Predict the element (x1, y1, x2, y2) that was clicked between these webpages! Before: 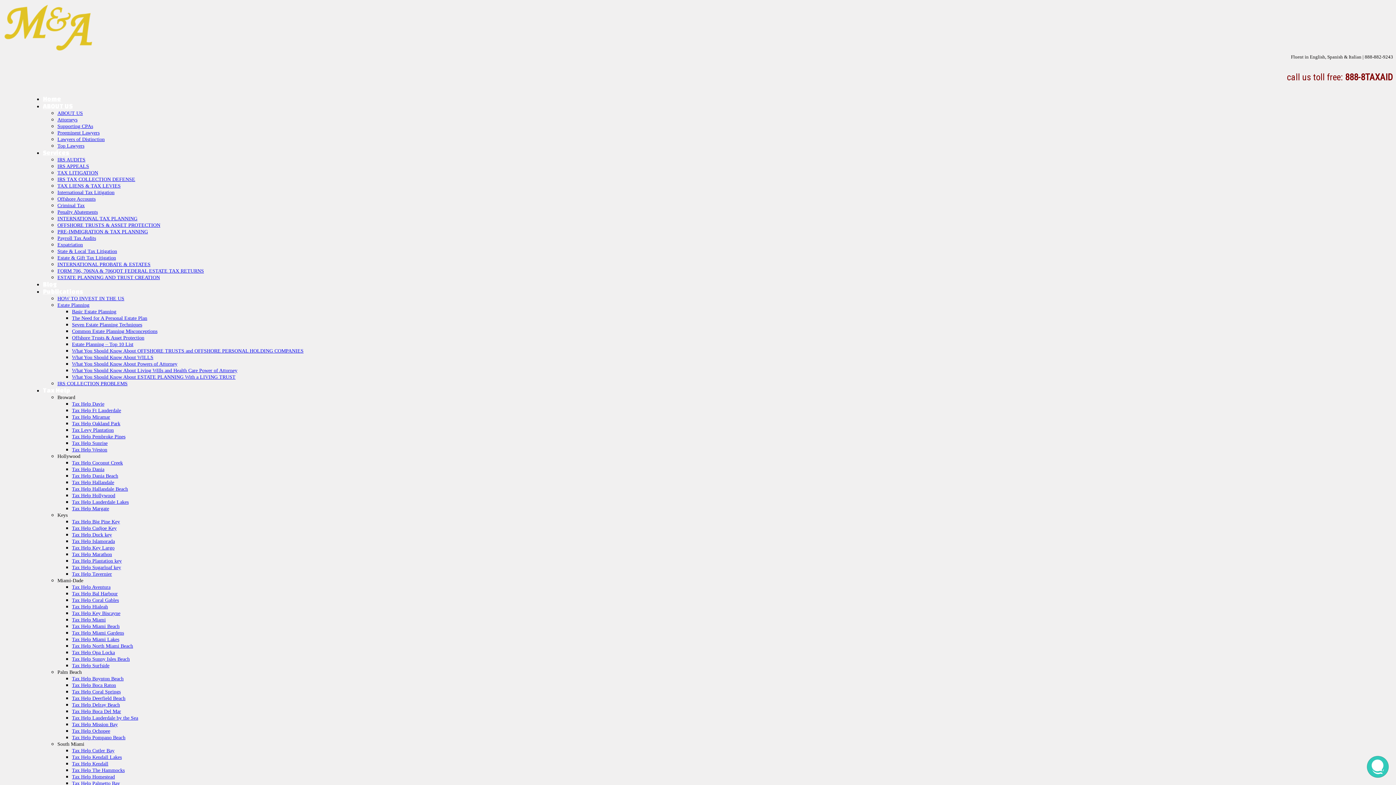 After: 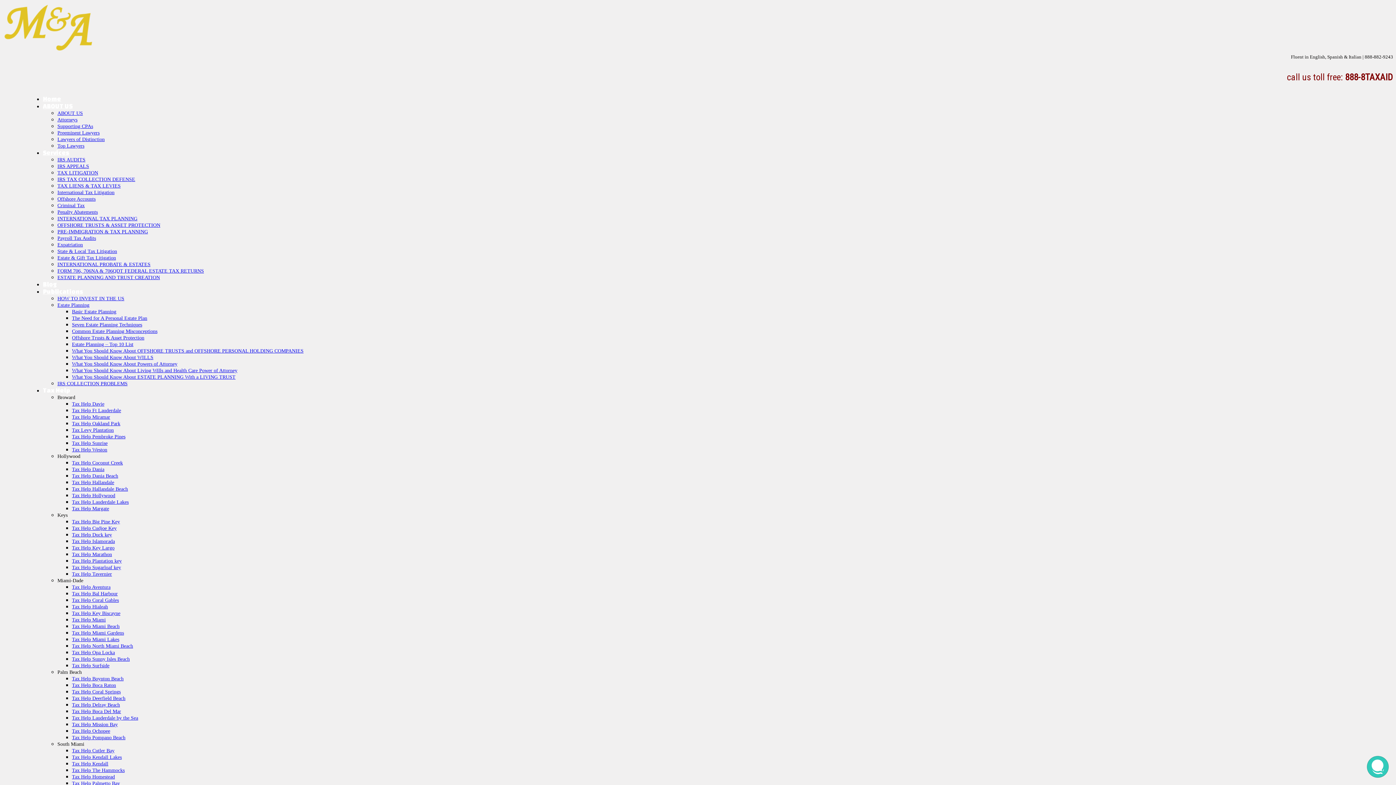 Action: bbox: (57, 302, 89, 307) label: Estate Planning